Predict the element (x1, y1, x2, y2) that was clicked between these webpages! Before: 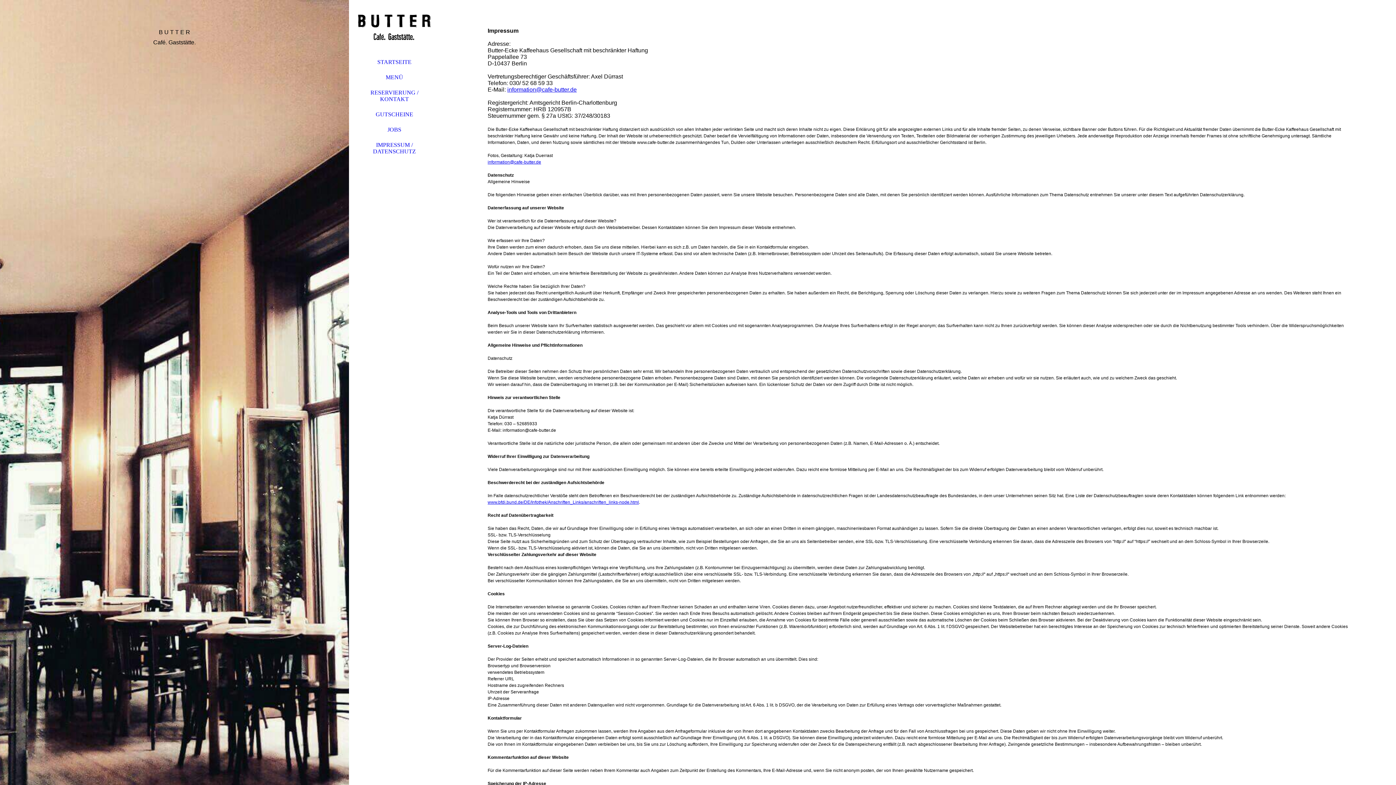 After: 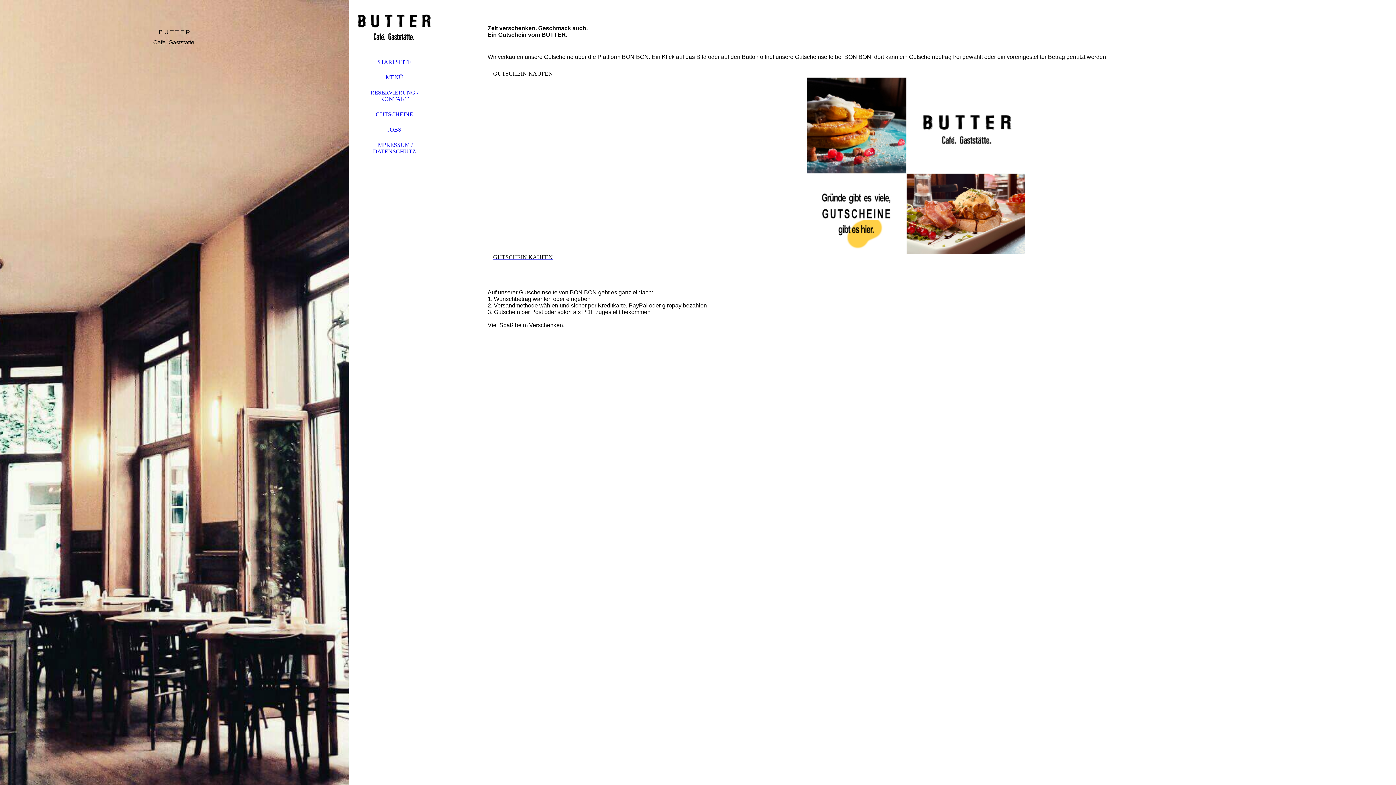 Action: bbox: (349, 106, 440, 122) label: GUTSCHEINE